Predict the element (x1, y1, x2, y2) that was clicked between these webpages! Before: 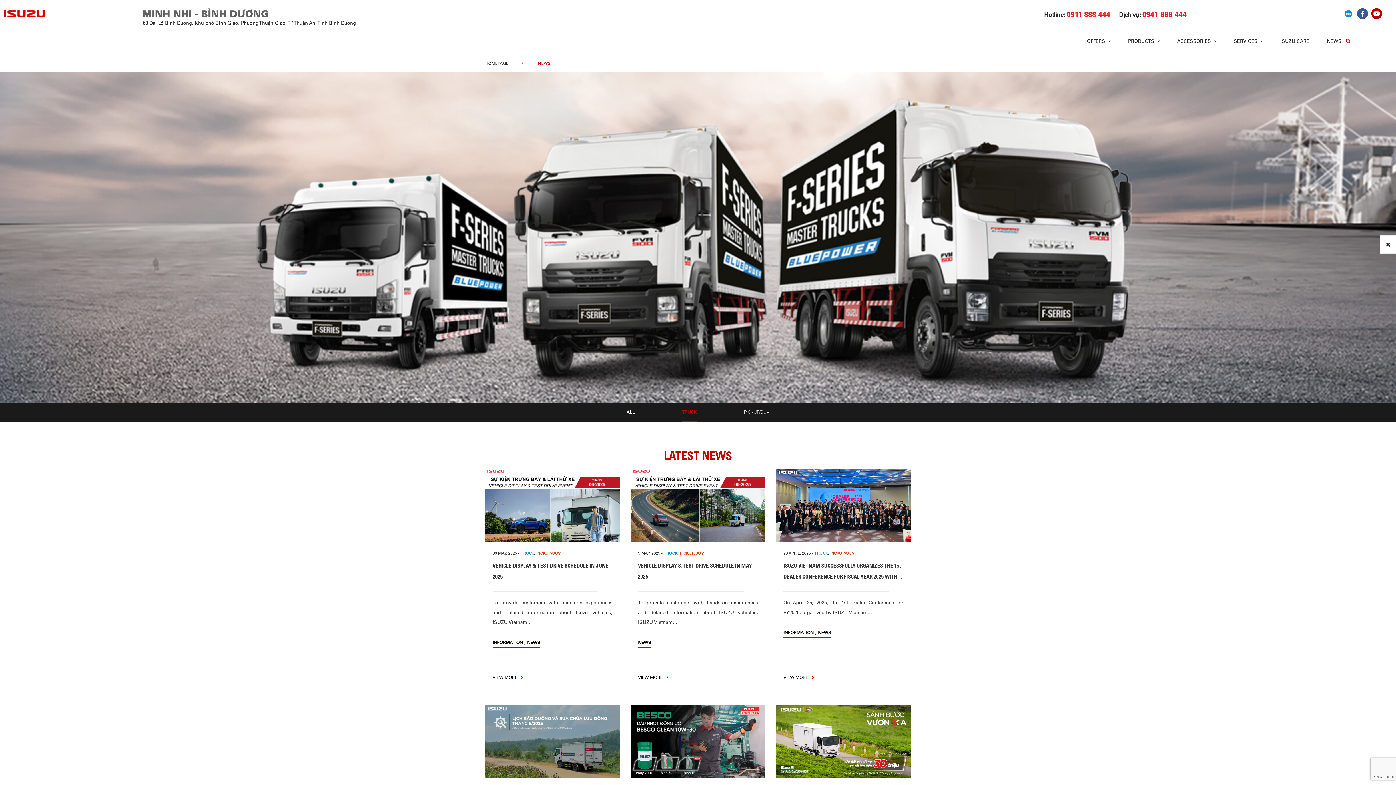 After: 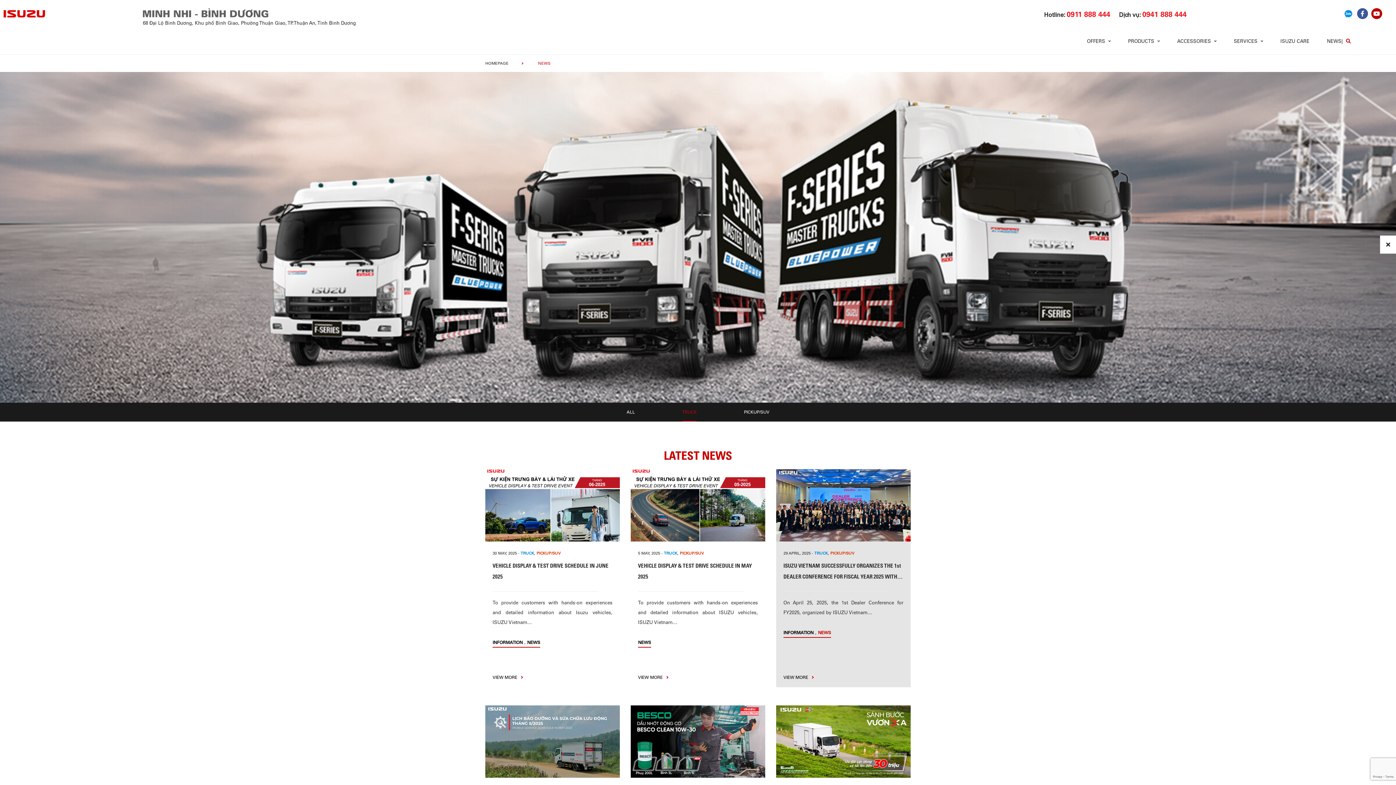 Action: label: NEWS bbox: (818, 629, 831, 636)